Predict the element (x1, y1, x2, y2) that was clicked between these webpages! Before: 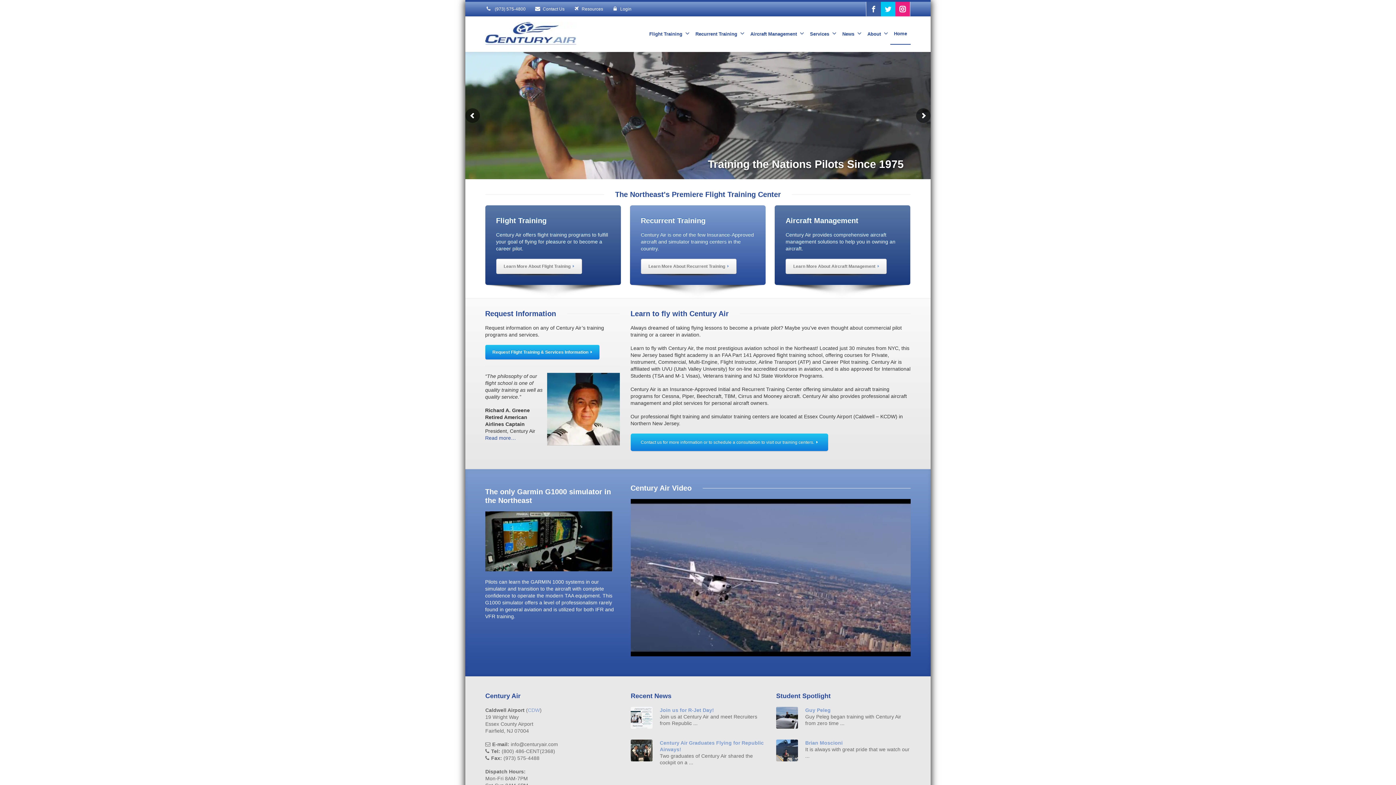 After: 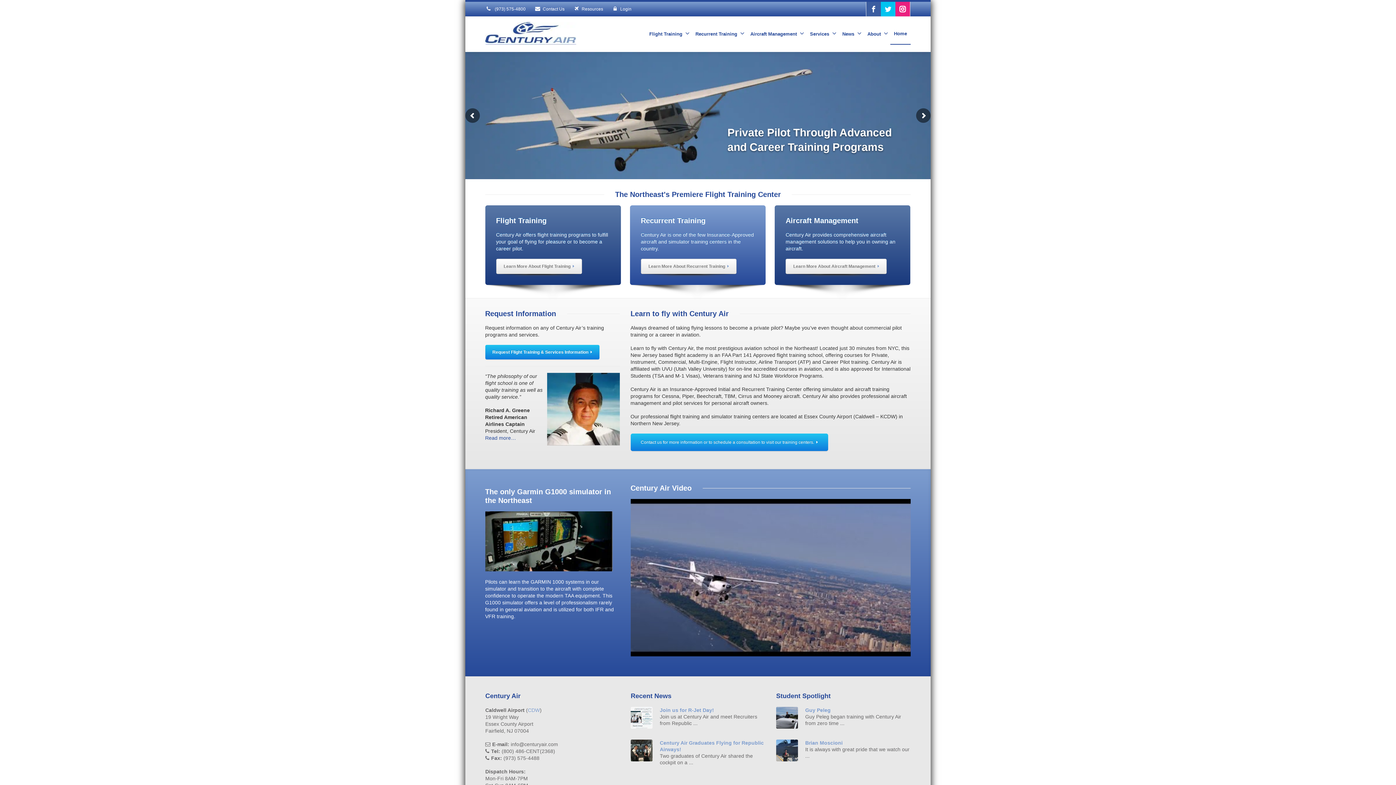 Action: bbox: (485, 16, 576, 52)